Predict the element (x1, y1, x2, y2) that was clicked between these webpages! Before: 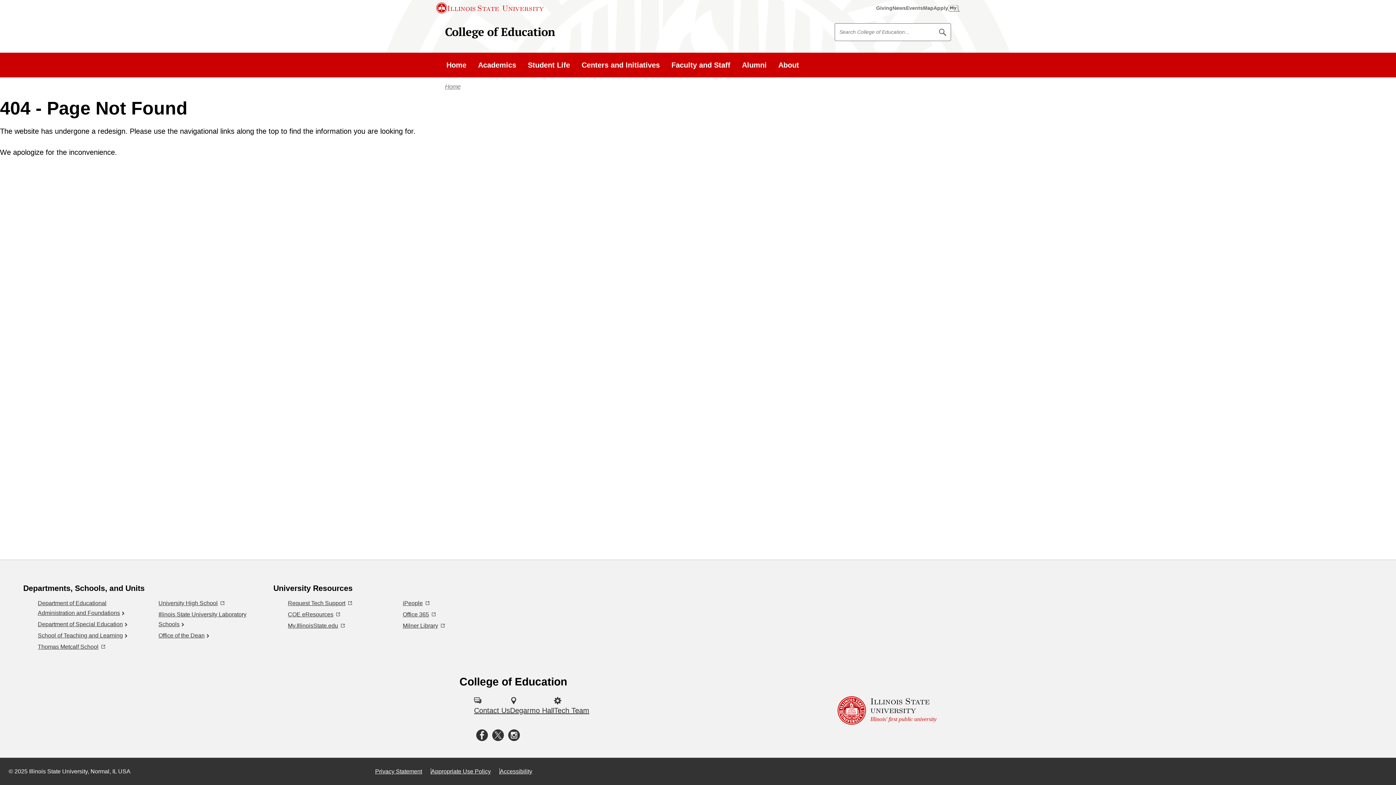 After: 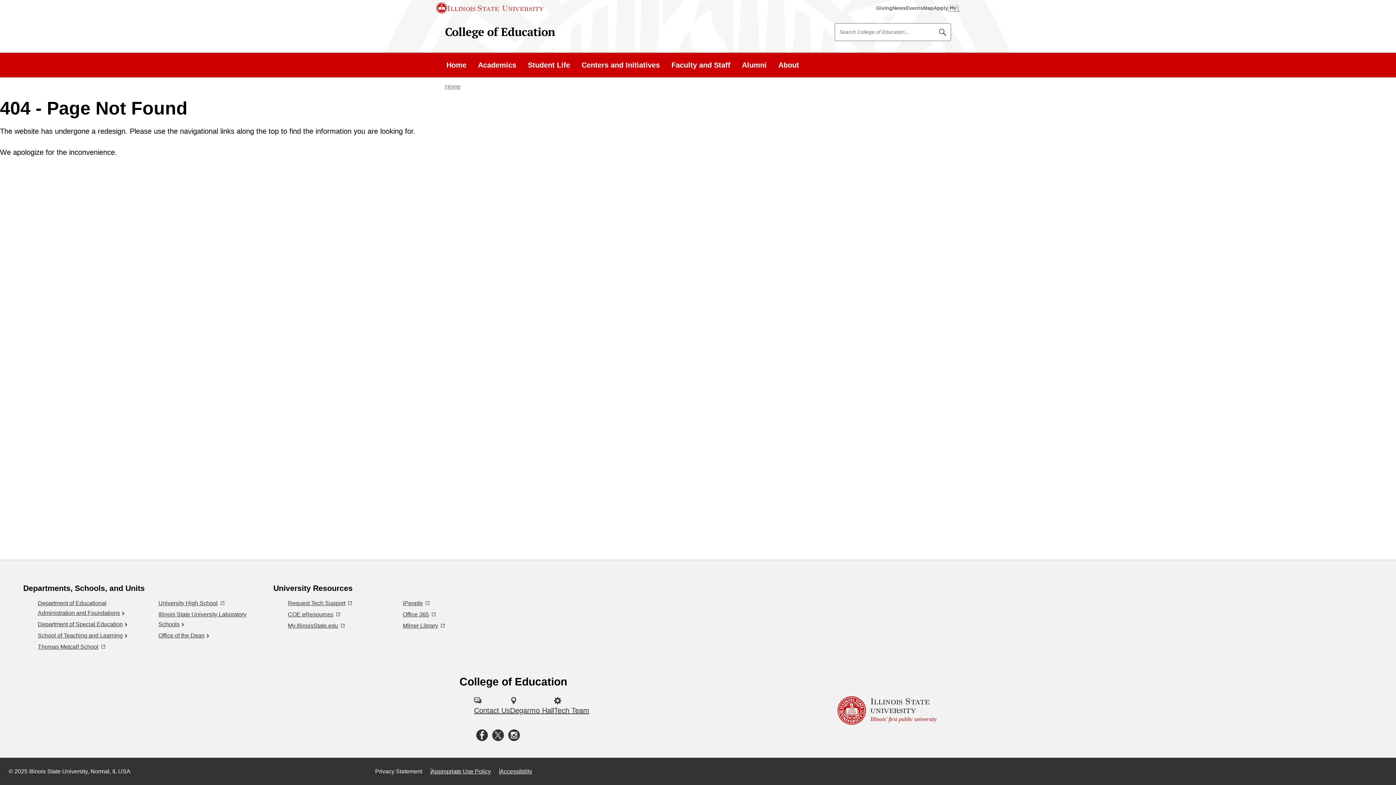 Action: label: Privacy Statement (External) bbox: (375, 768, 431, 774)